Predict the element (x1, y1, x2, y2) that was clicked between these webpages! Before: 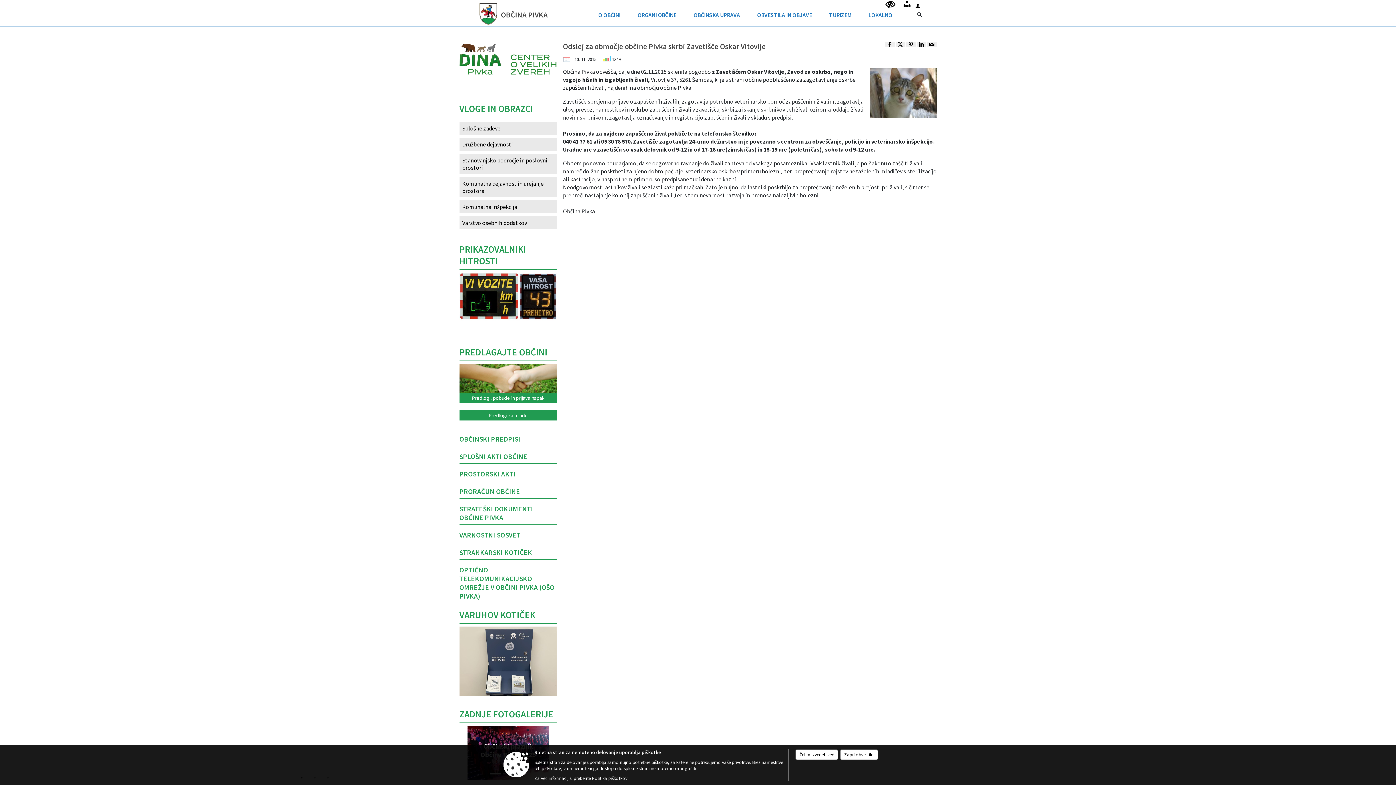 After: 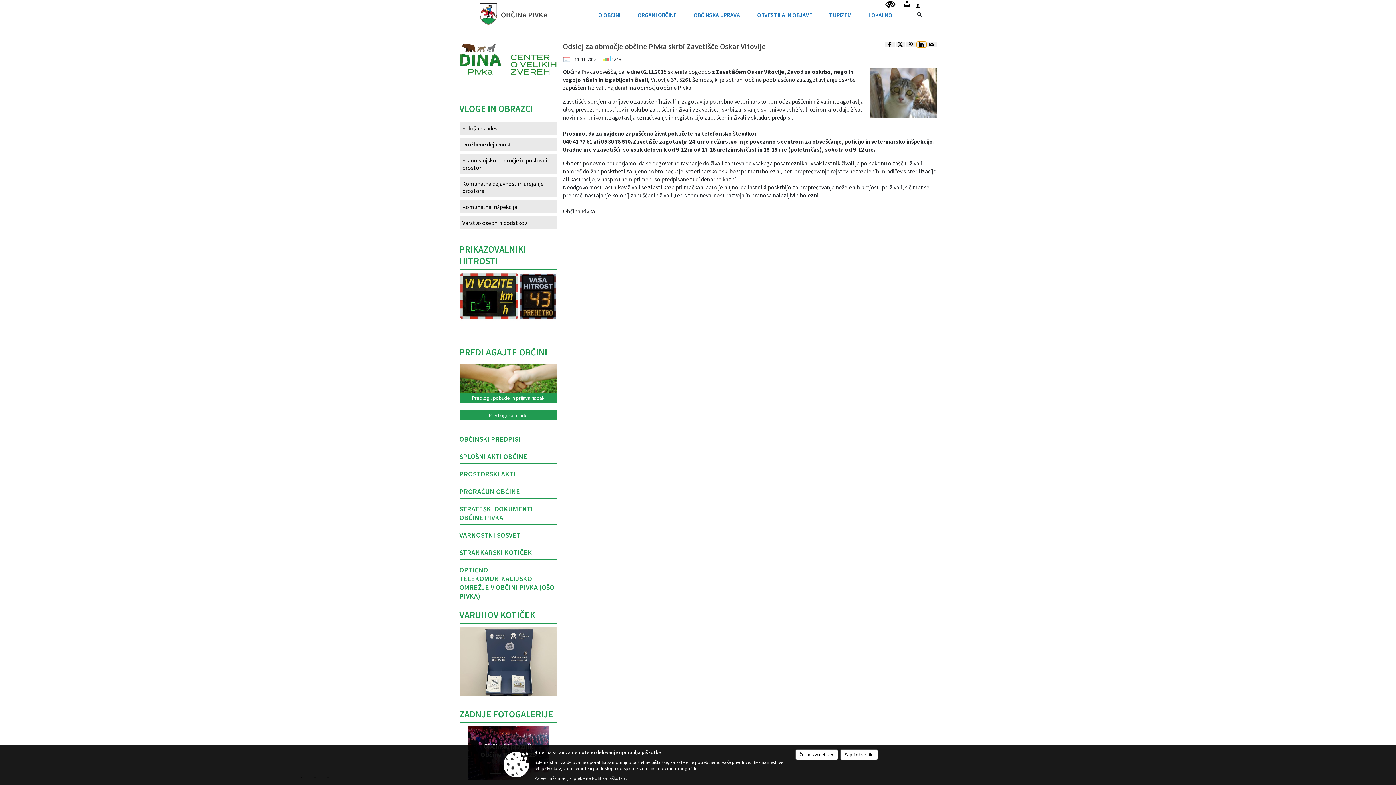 Action: bbox: (916, 41, 926, 47)